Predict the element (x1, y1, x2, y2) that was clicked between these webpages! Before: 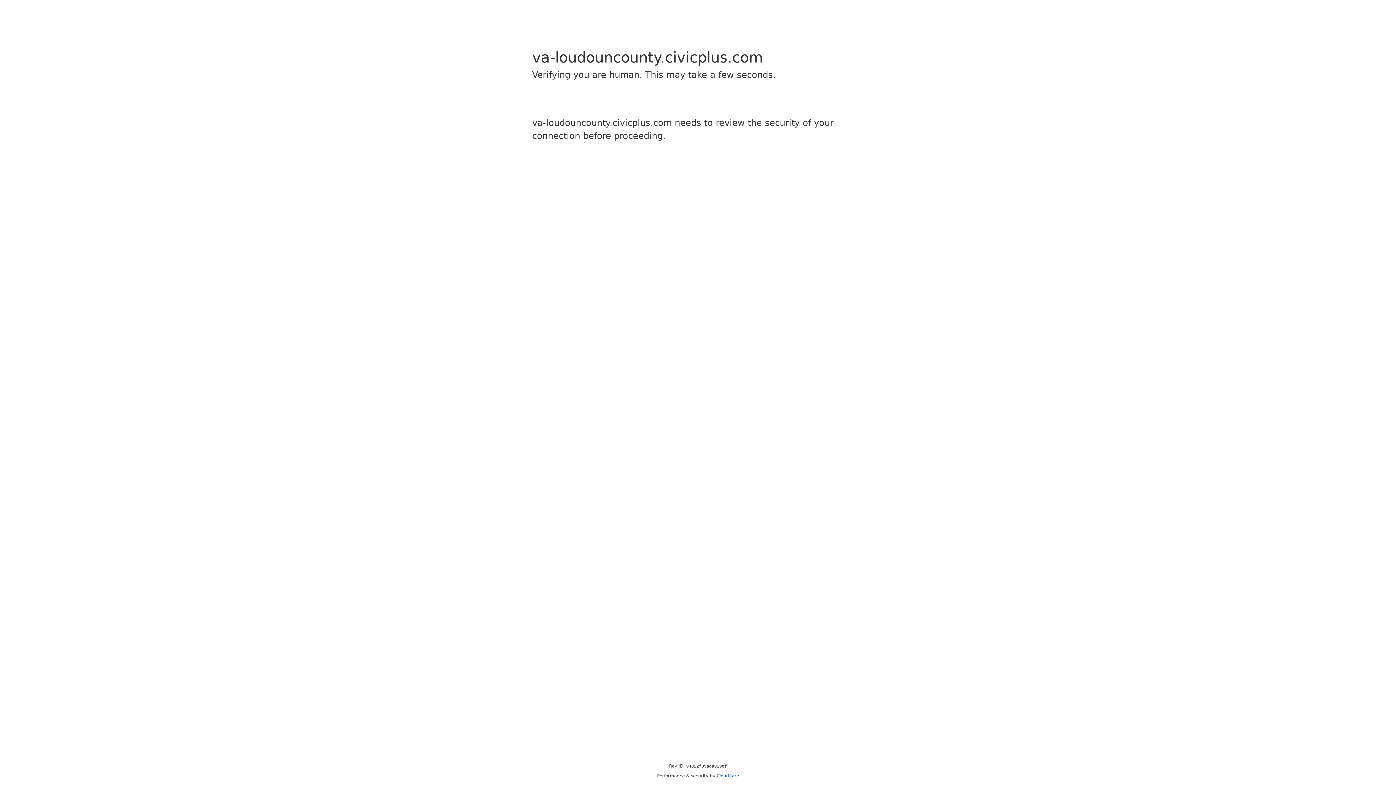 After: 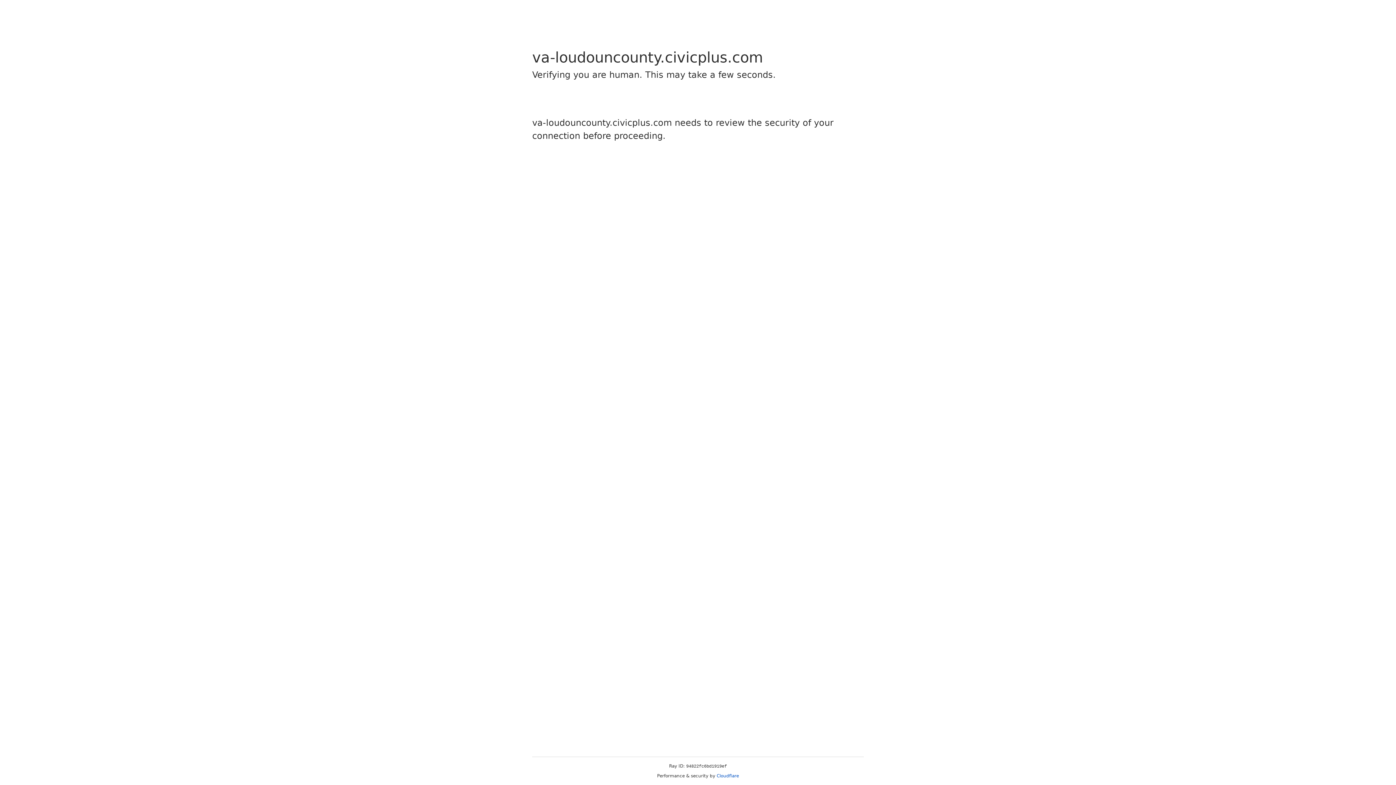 Action: bbox: (716, 773, 739, 778) label: Cloudflare